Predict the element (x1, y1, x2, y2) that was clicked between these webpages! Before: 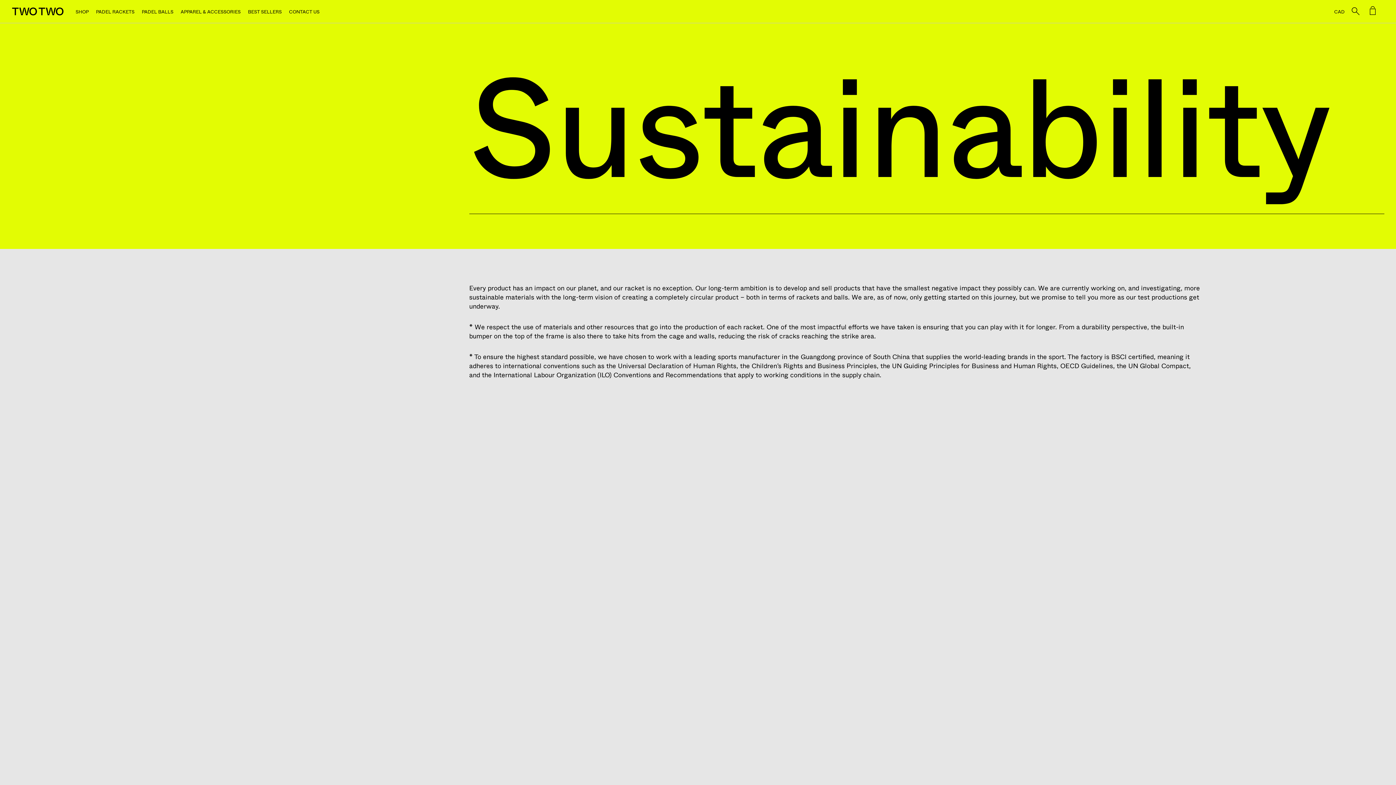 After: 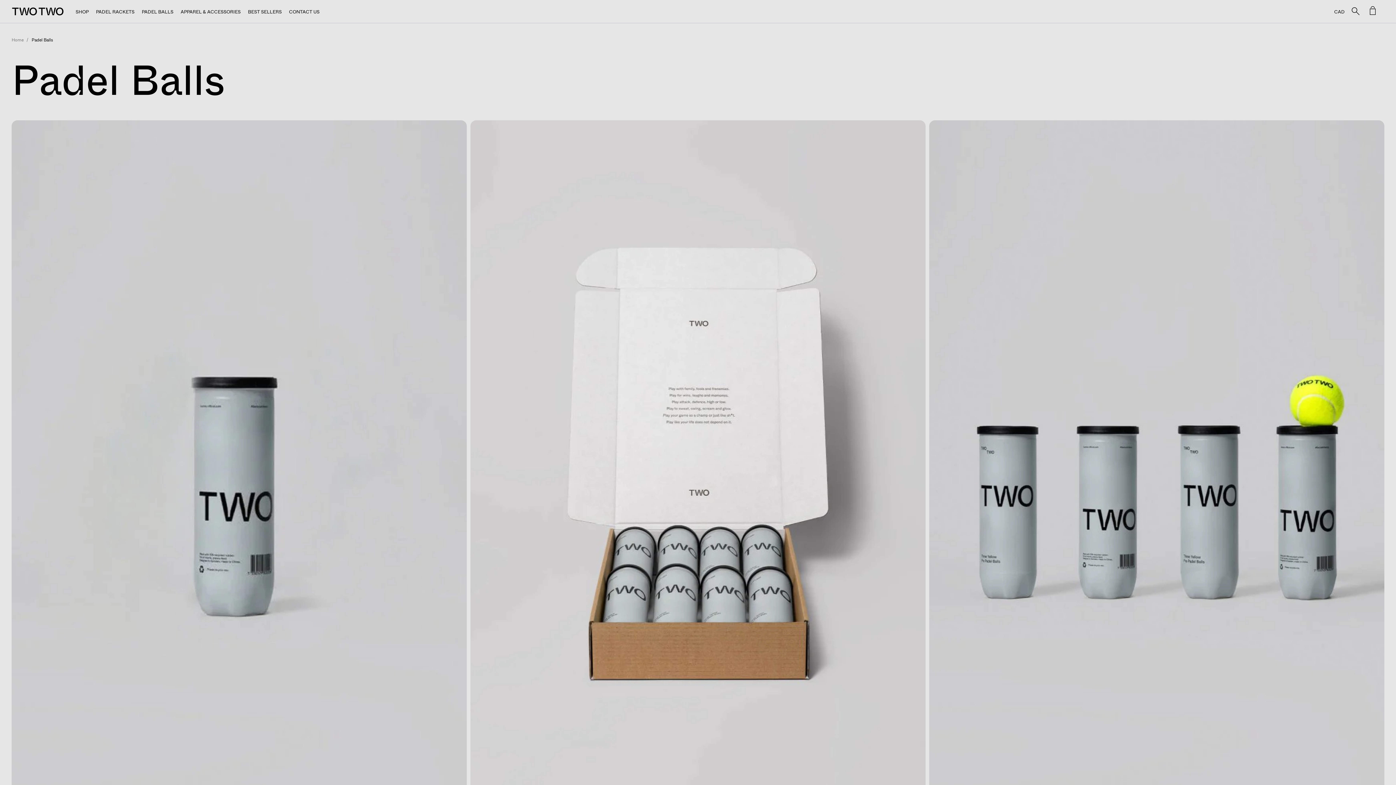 Action: label: PADEL BALLS bbox: (141, 8, 173, 15)